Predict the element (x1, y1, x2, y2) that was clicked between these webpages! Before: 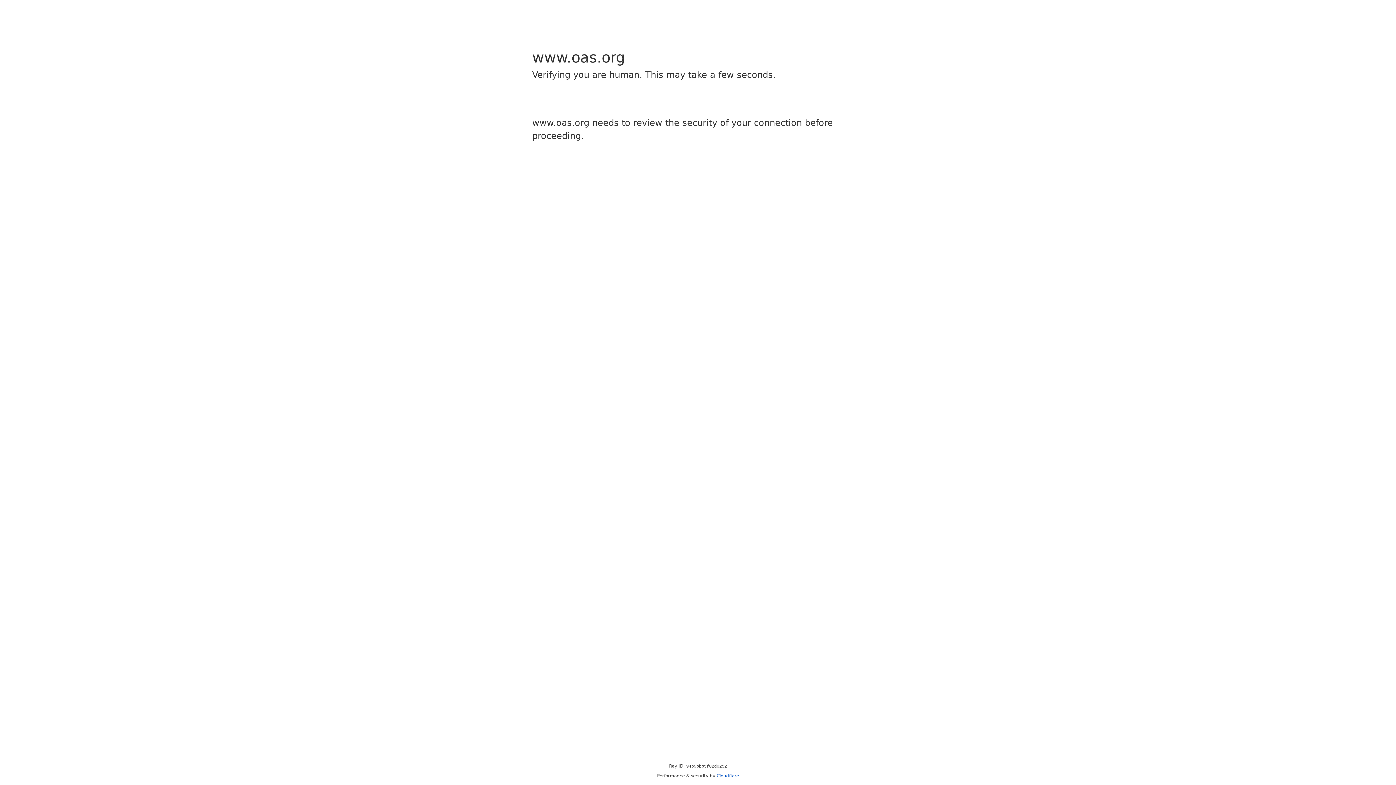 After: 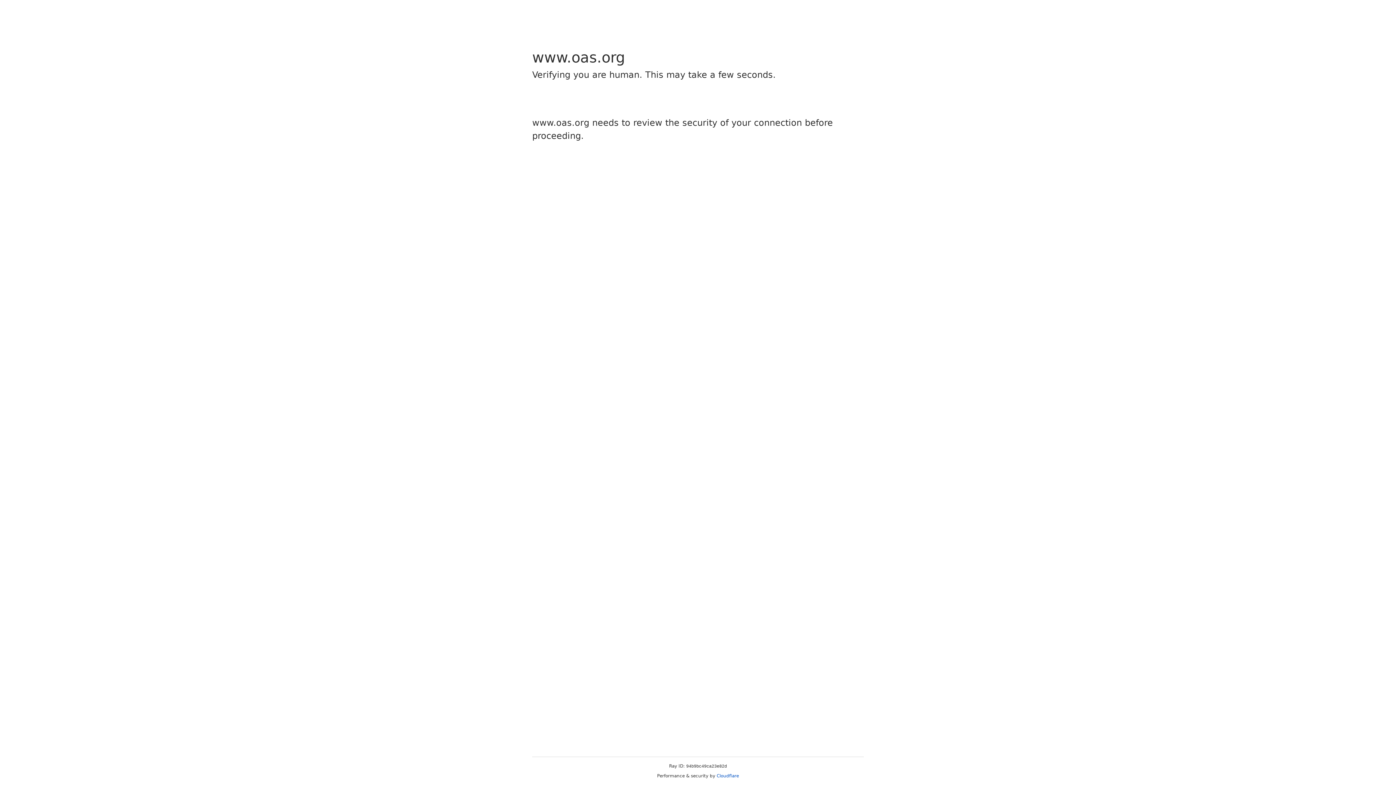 Action: bbox: (716, 773, 739, 778) label: Cloudflare